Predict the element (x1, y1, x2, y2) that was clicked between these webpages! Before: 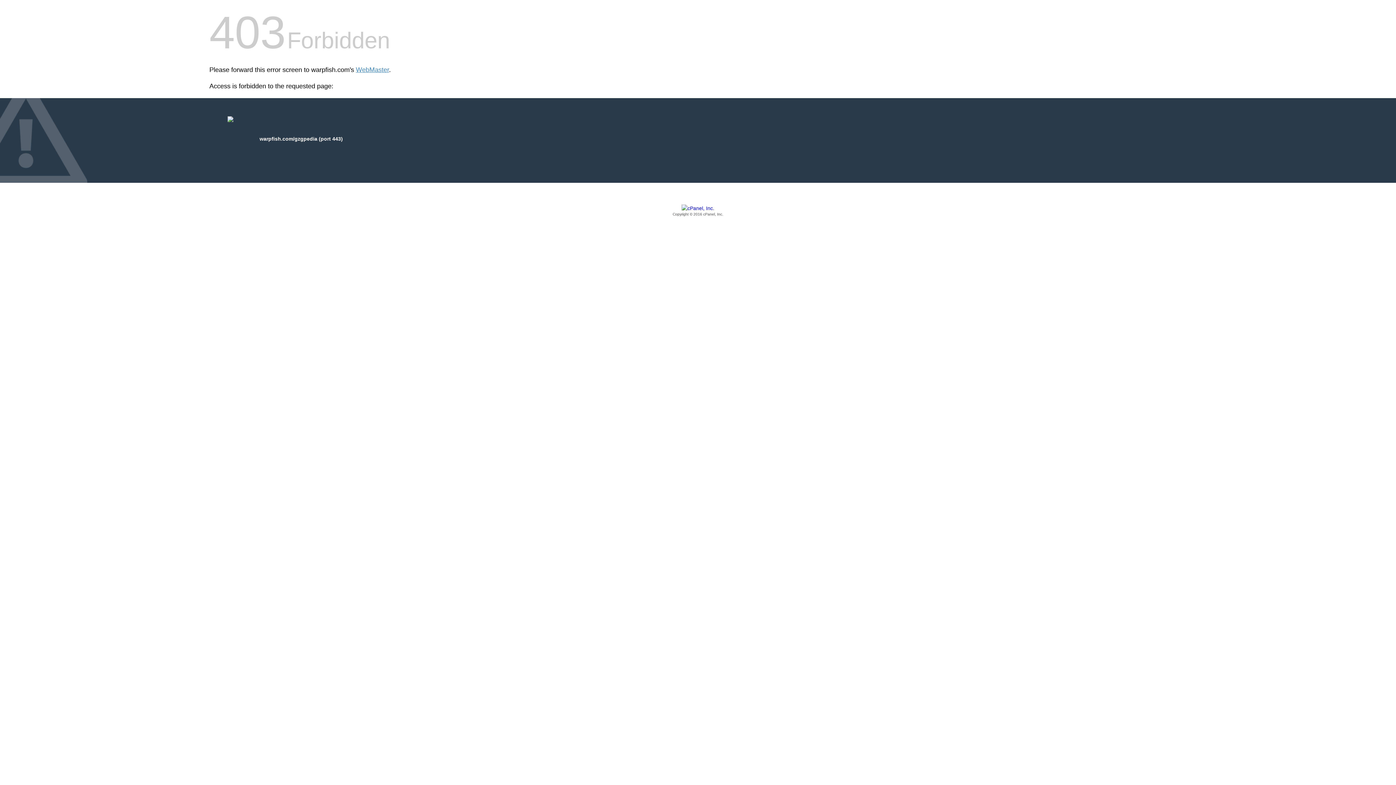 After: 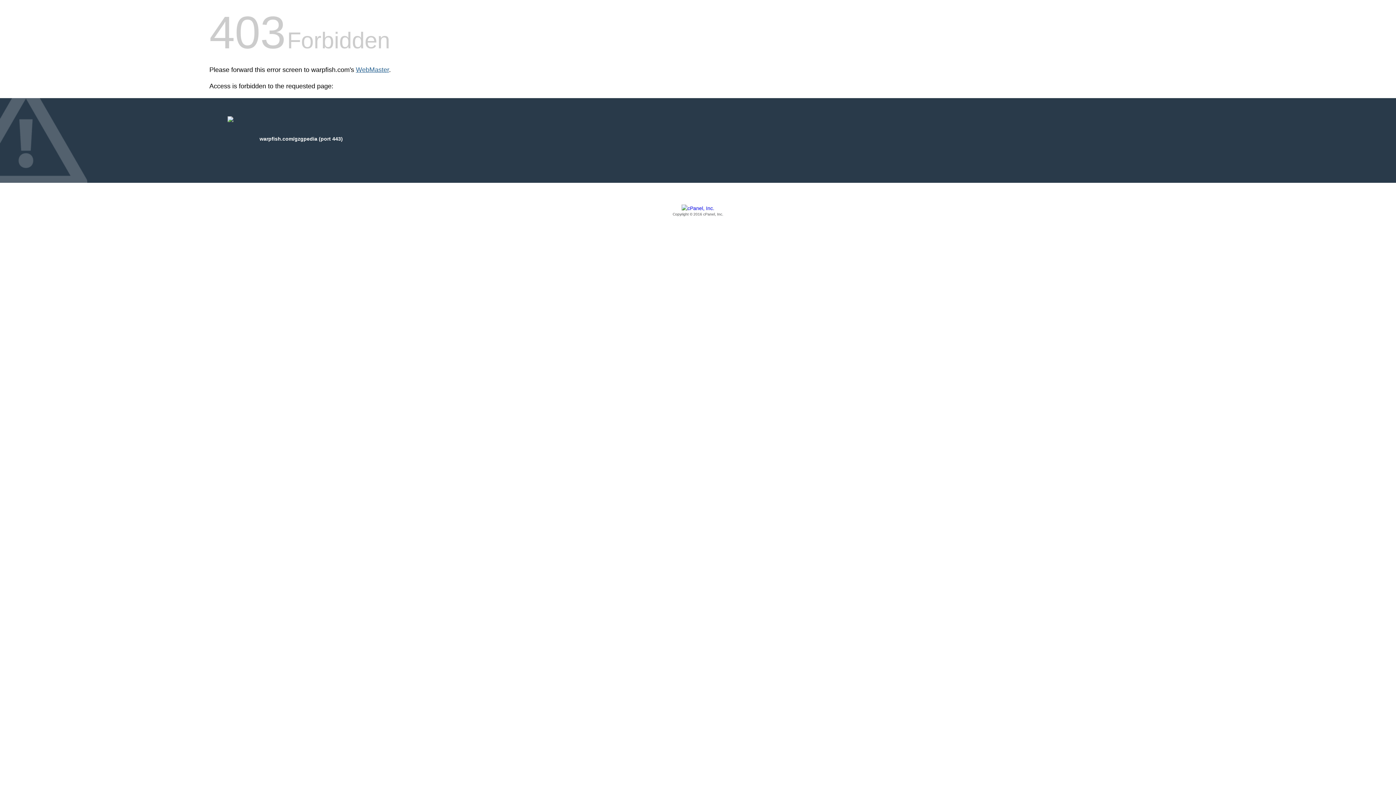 Action: label: WebMaster bbox: (356, 66, 389, 73)